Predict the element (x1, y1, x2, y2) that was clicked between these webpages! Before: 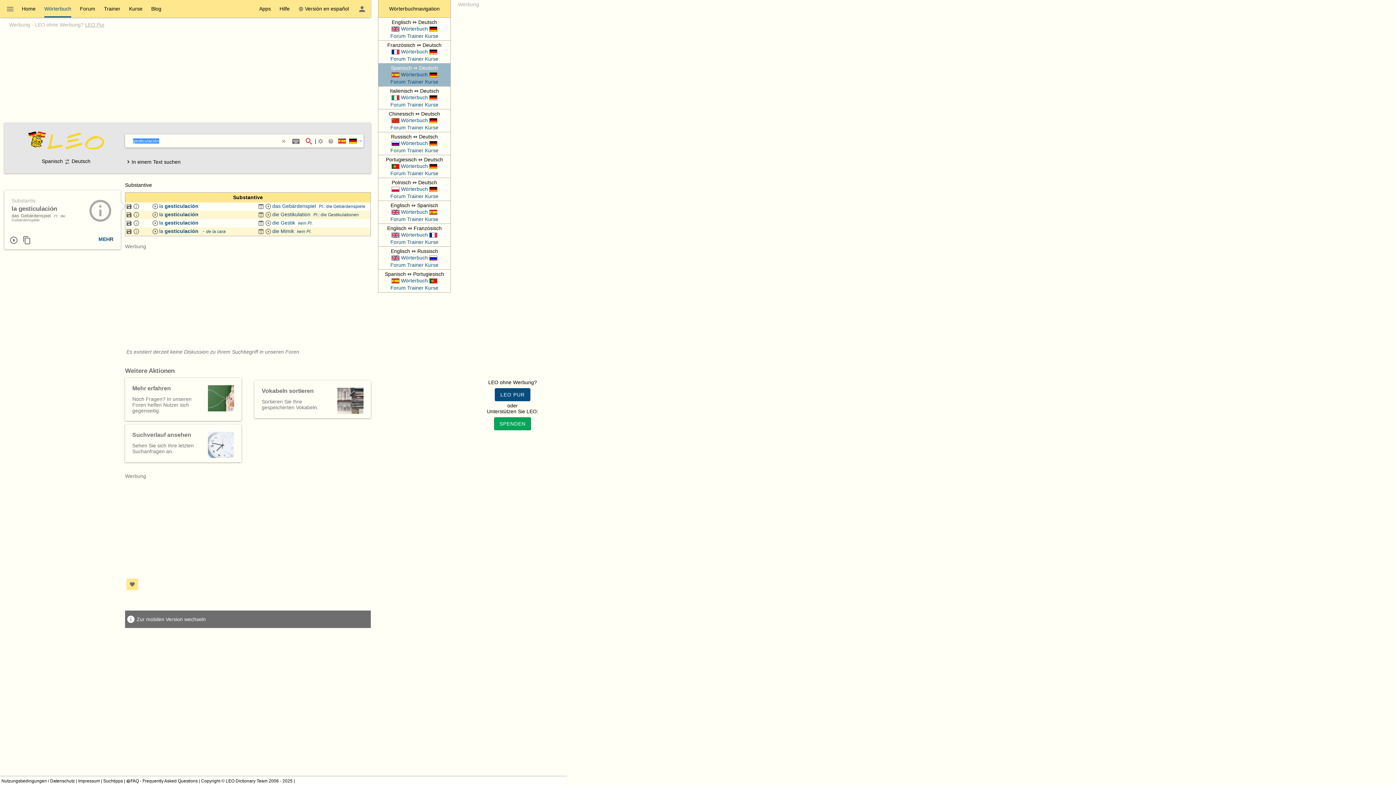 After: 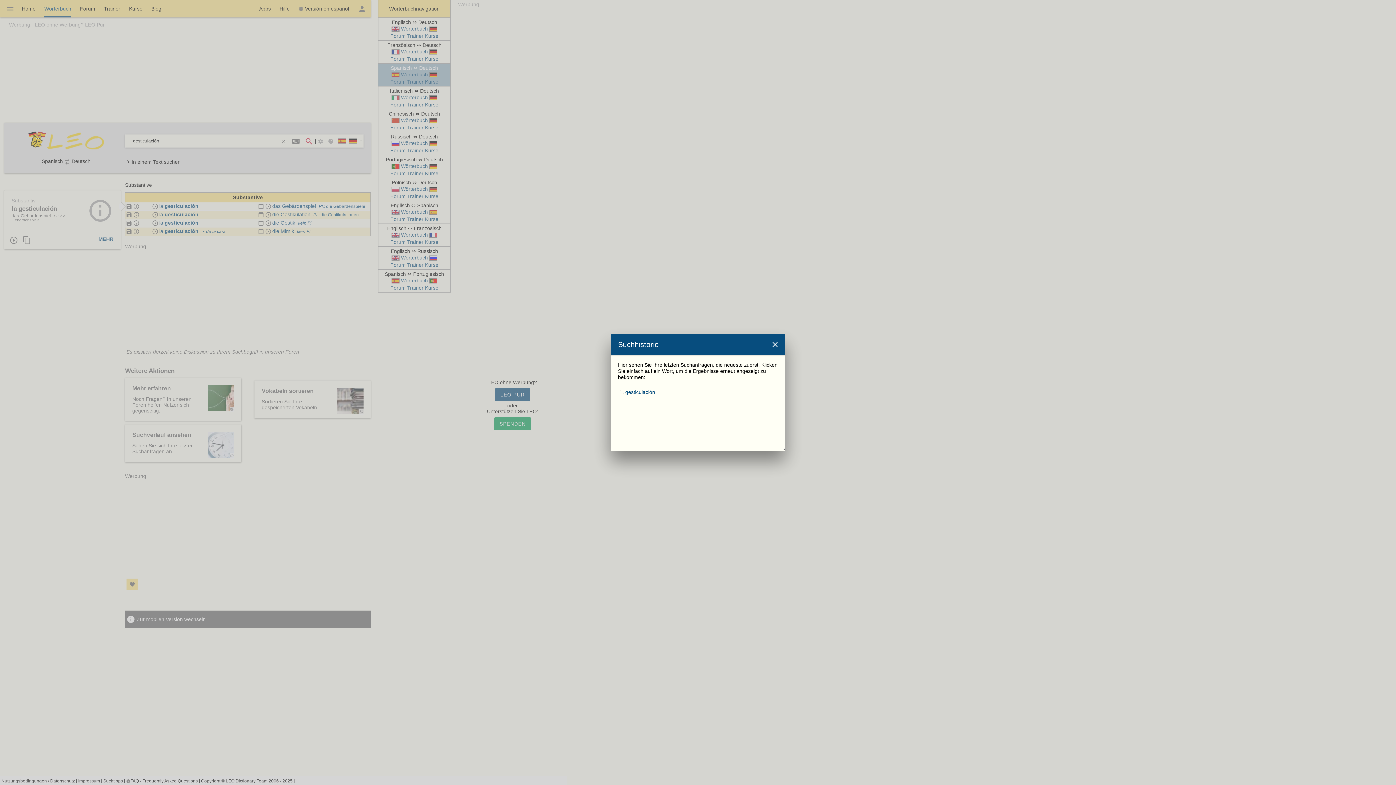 Action: label: ©
Suchverlauf ansehen
Sehen Sie sich Ihre letzten Suchanfragen an. bbox: (125, 424, 241, 466)